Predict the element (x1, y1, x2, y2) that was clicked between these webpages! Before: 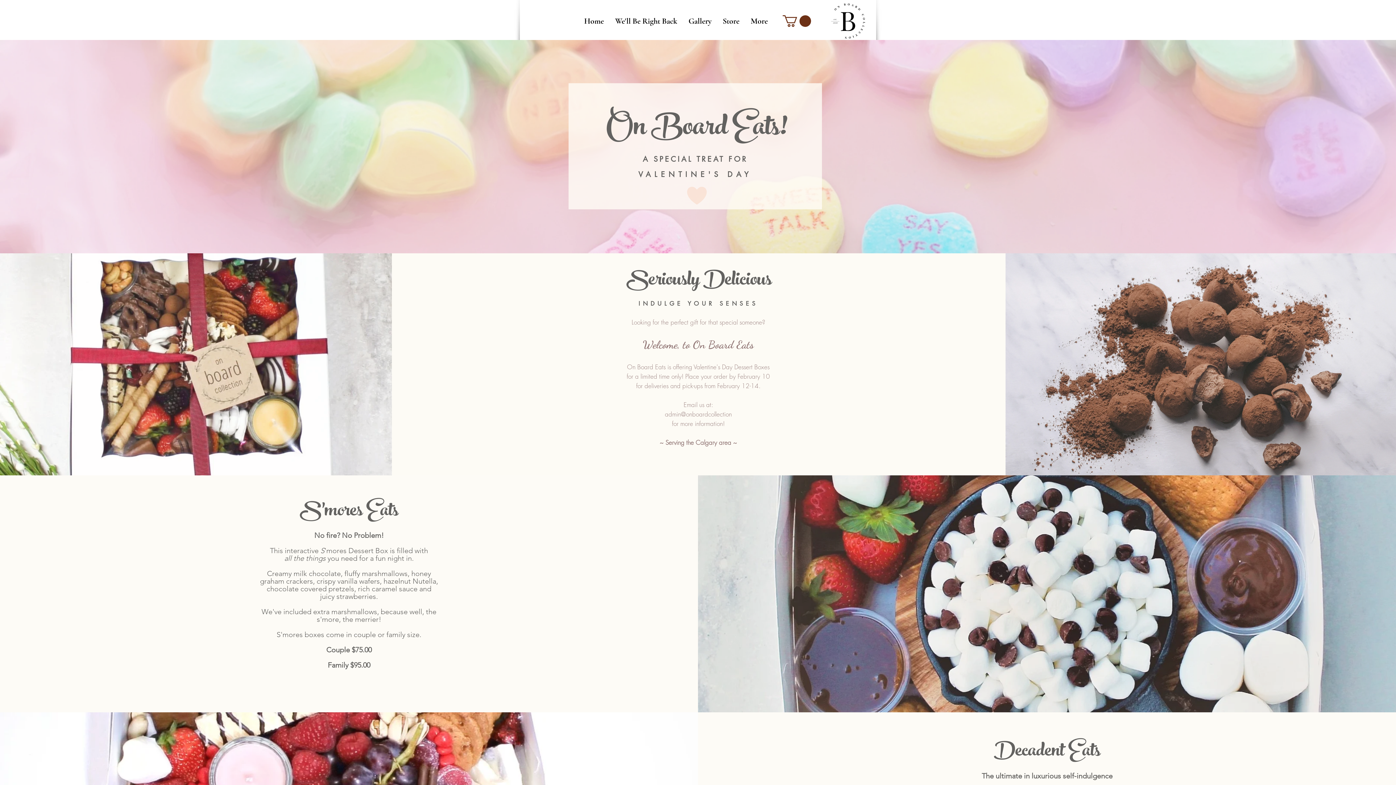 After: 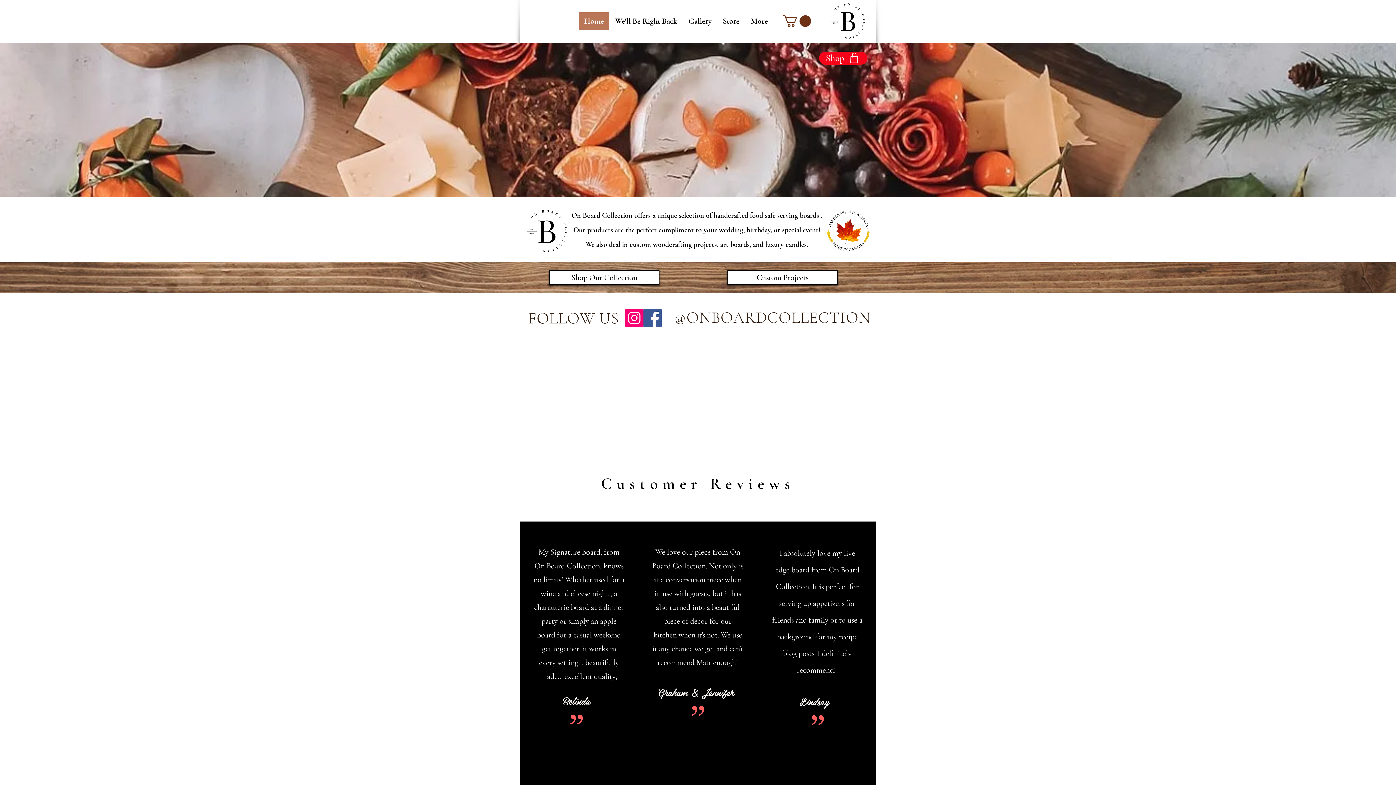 Action: bbox: (578, 12, 609, 30) label: Home